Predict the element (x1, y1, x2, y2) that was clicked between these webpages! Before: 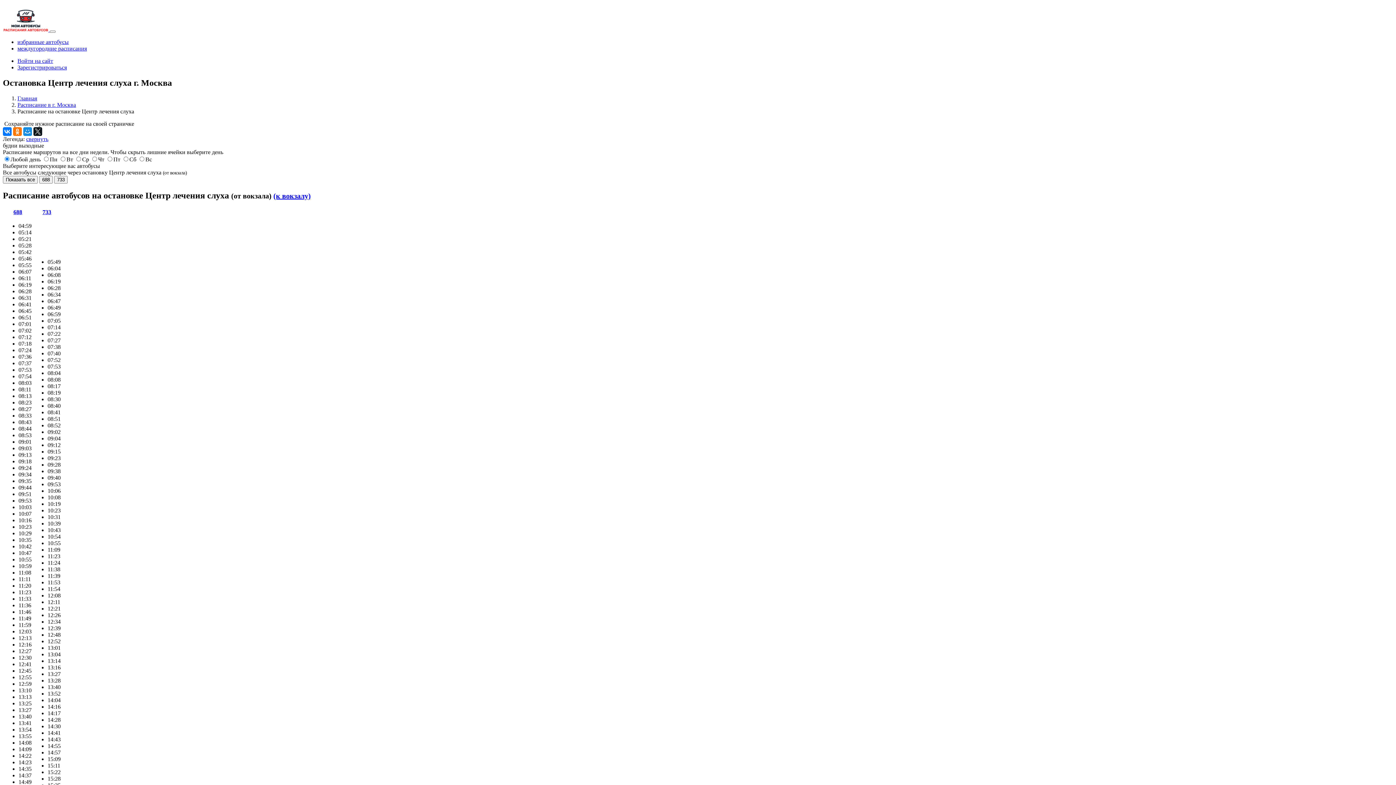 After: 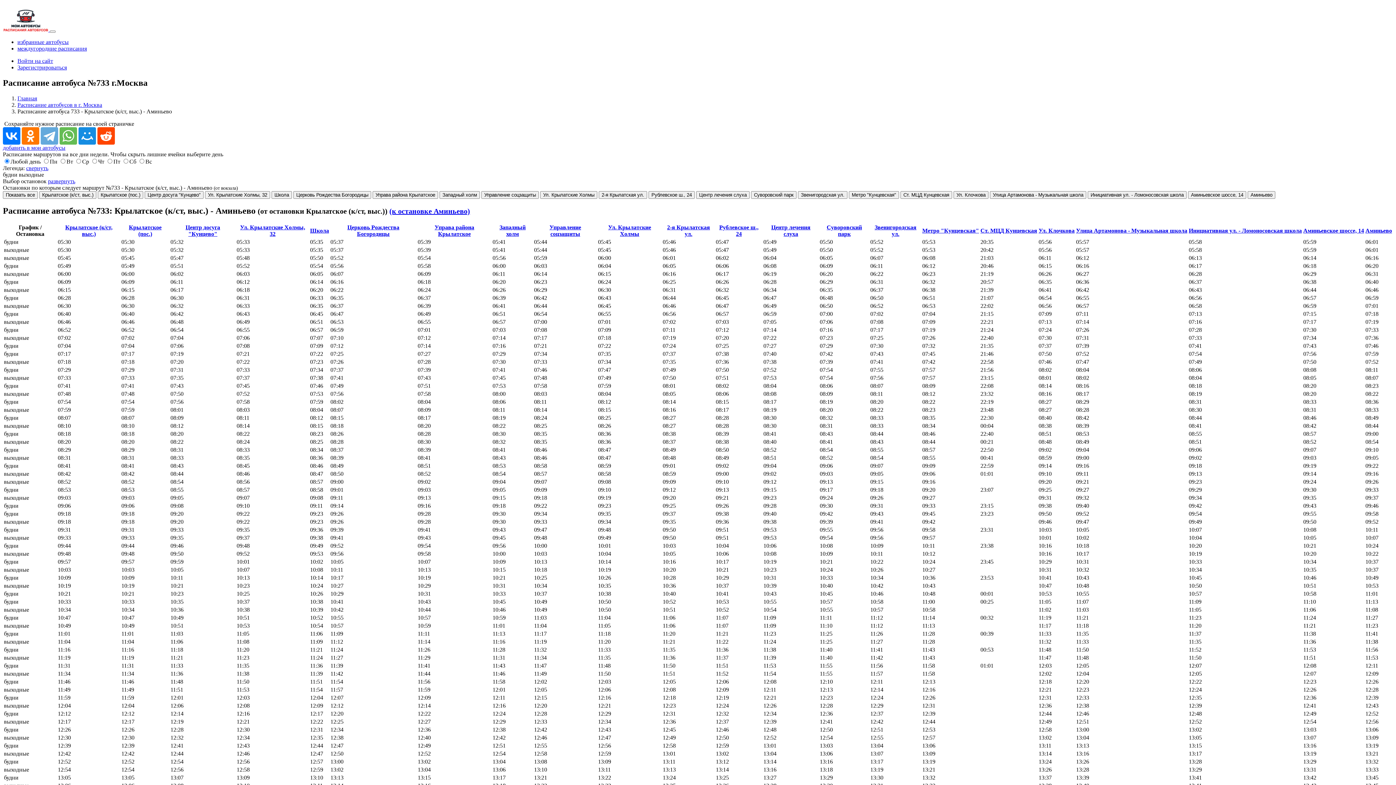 Action: label: 733 bbox: (42, 208, 51, 215)